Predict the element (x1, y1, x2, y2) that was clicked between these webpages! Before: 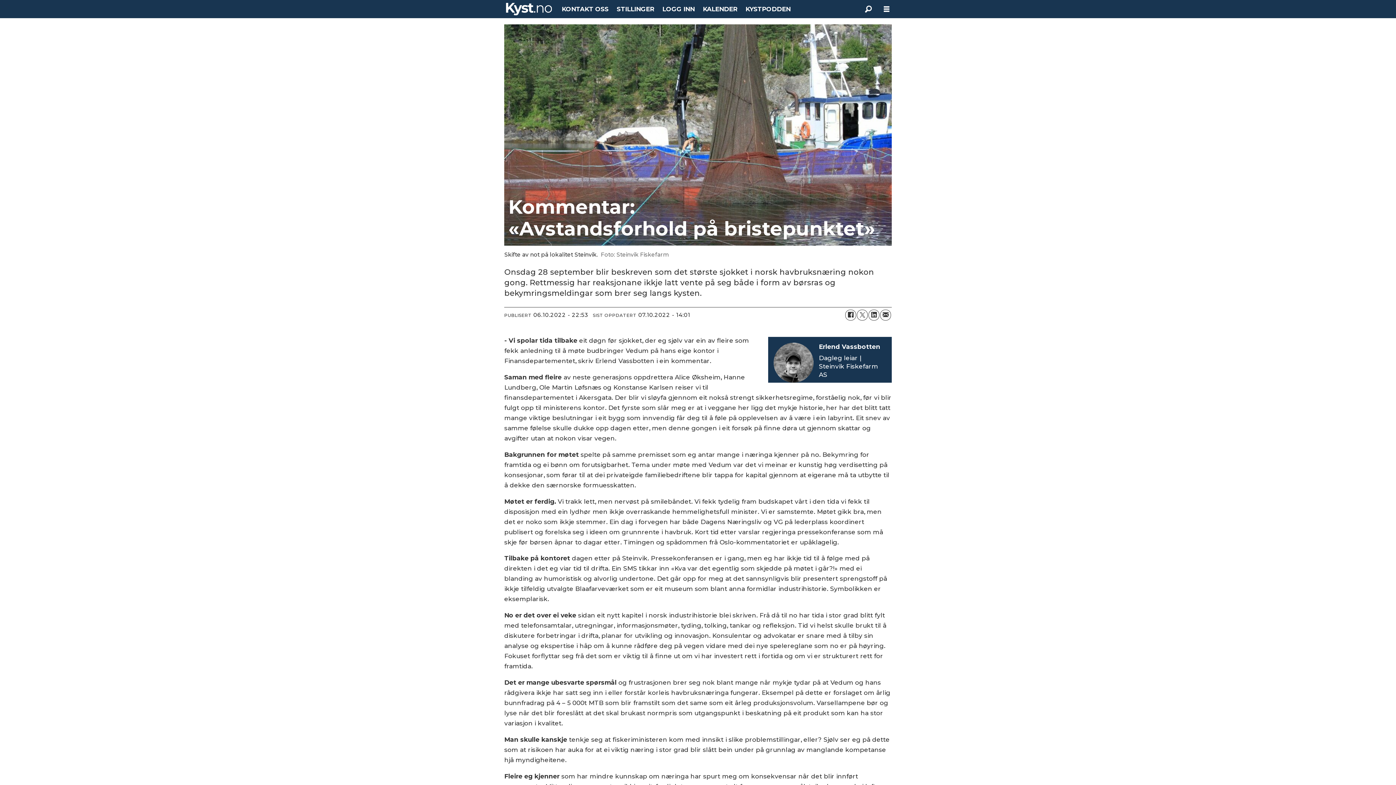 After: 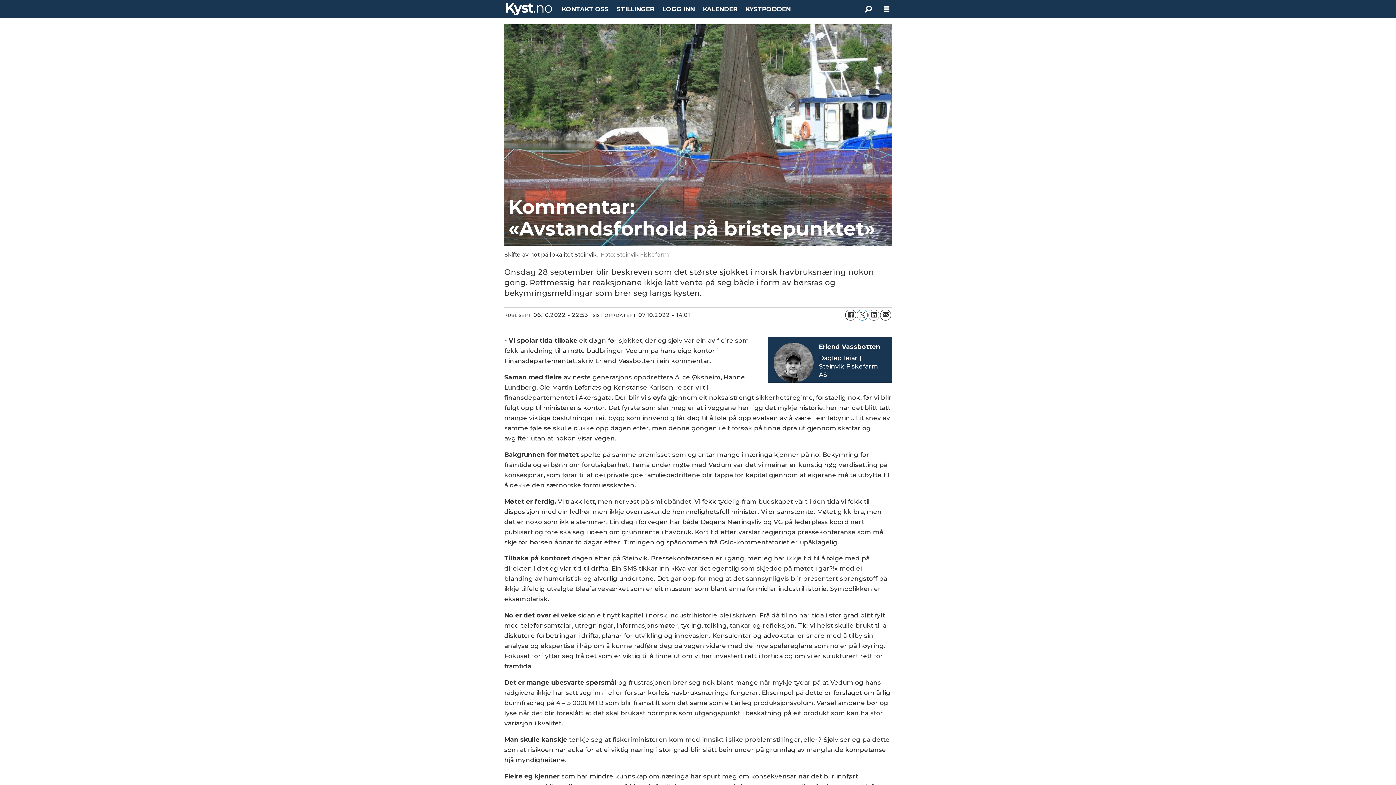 Action: label: Del på Twitter bbox: (857, 309, 867, 320)